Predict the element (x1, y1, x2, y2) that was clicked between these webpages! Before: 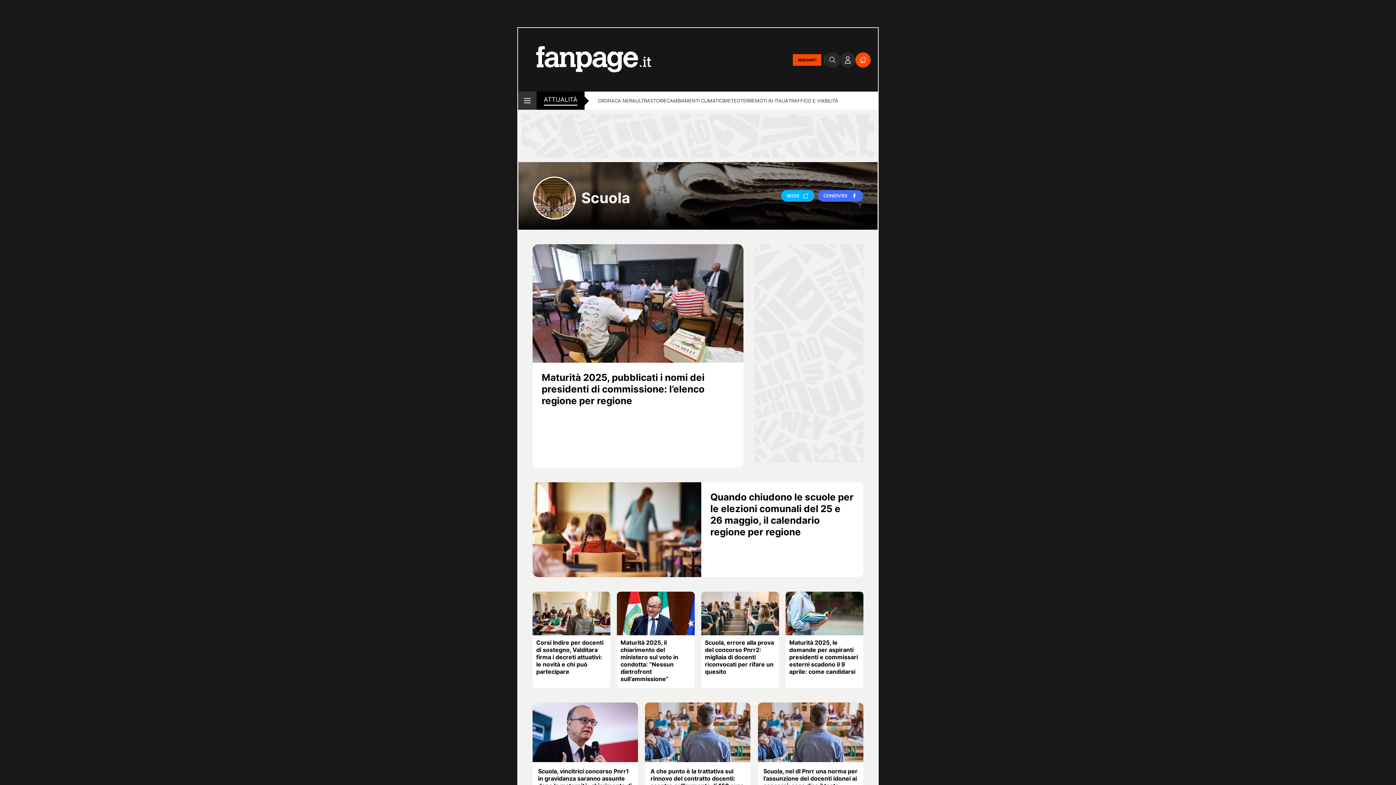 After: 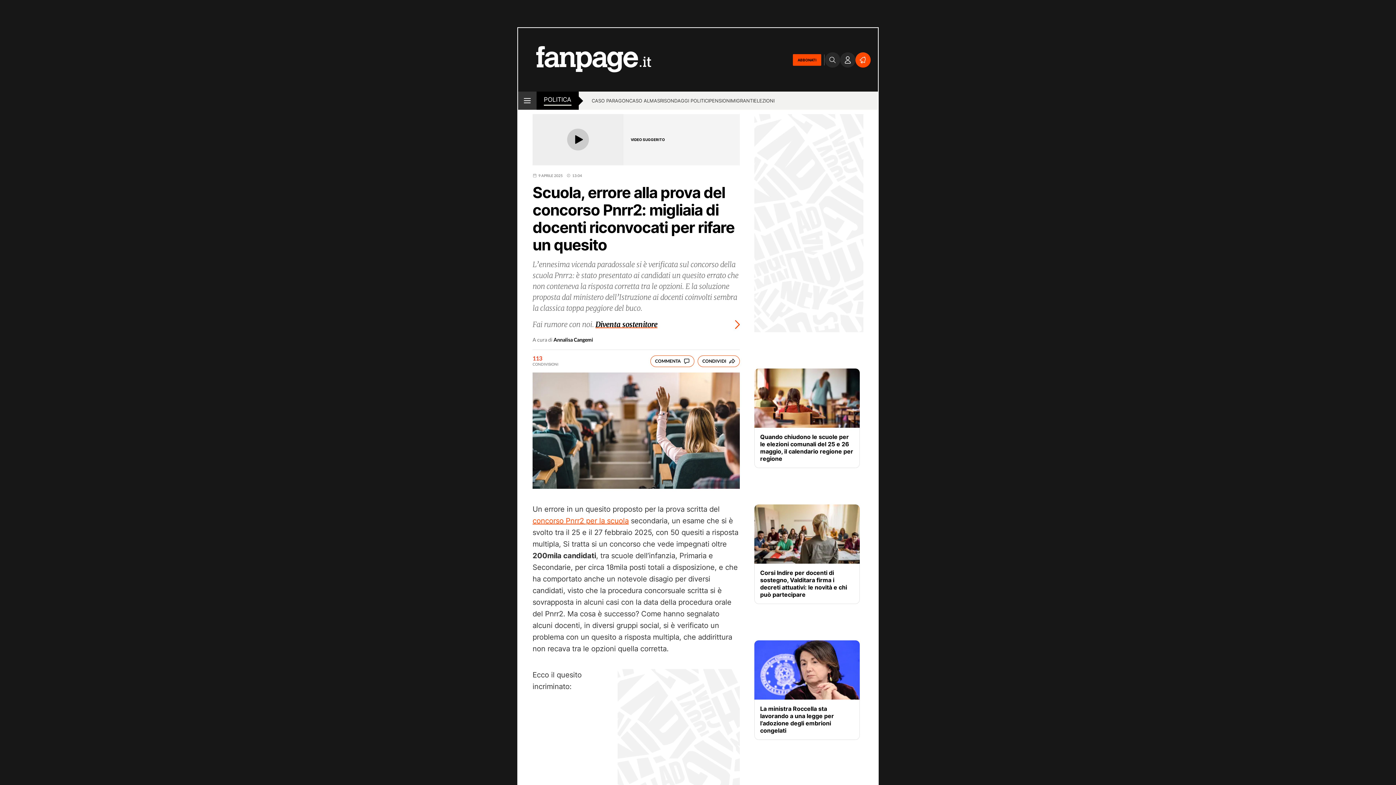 Action: bbox: (701, 592, 779, 635)